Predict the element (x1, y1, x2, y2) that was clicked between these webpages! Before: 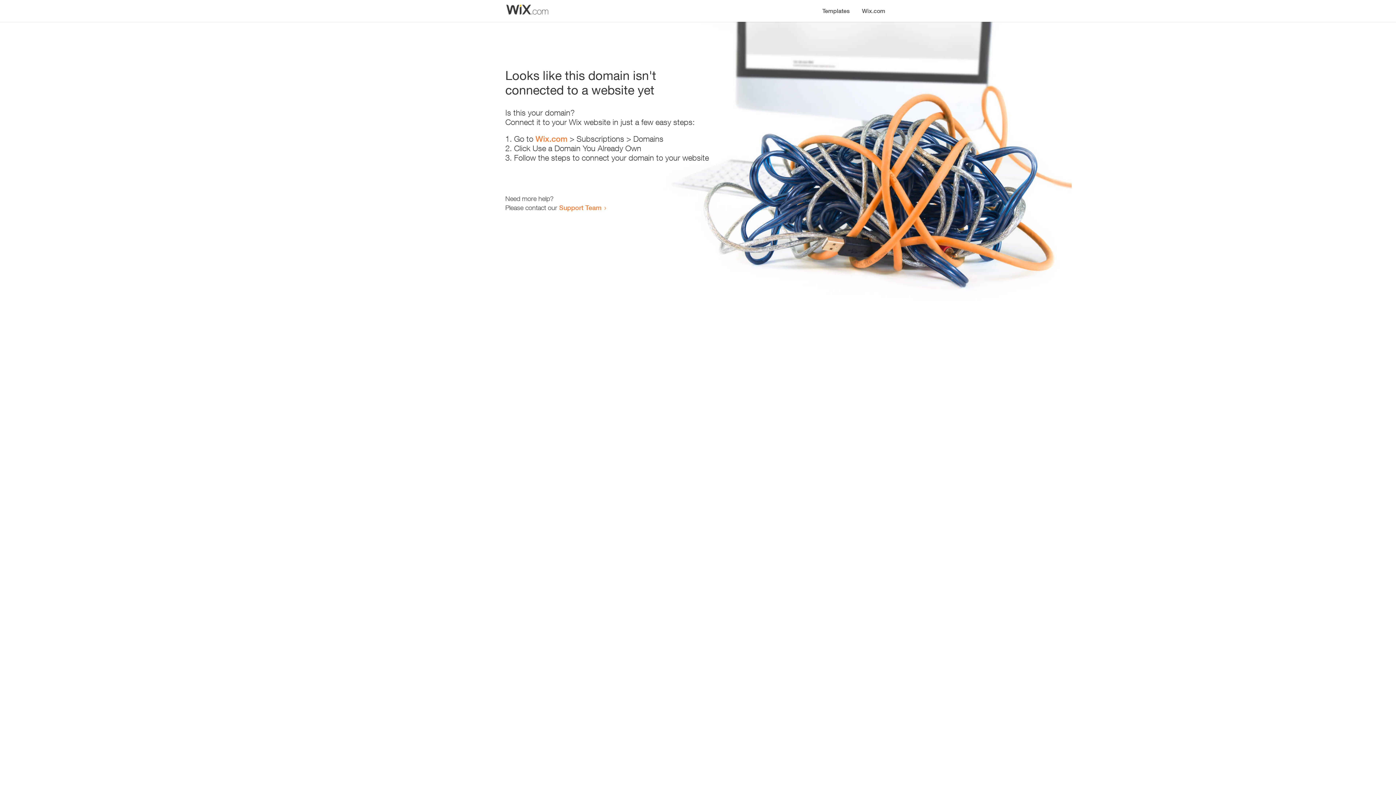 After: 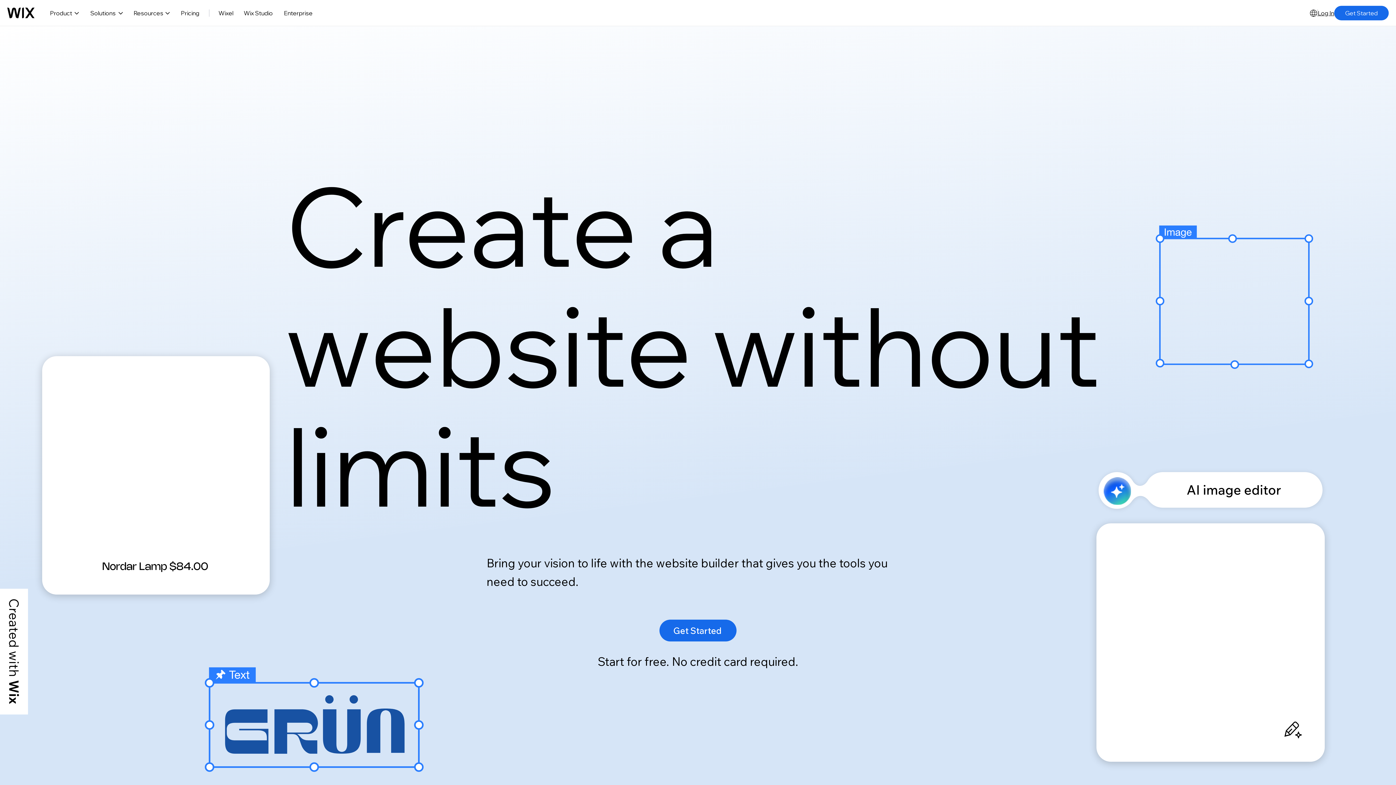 Action: bbox: (856, 0, 890, 14) label: Wix.com